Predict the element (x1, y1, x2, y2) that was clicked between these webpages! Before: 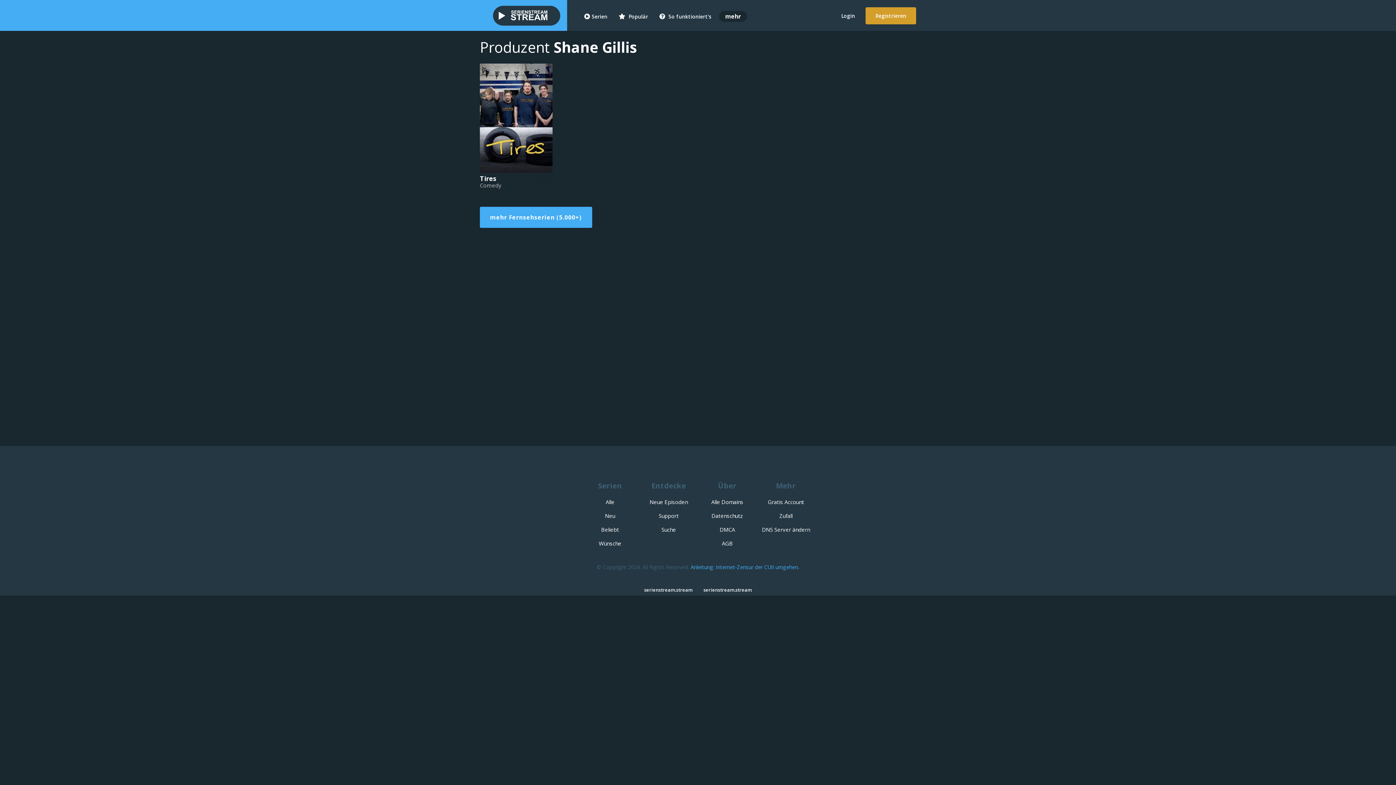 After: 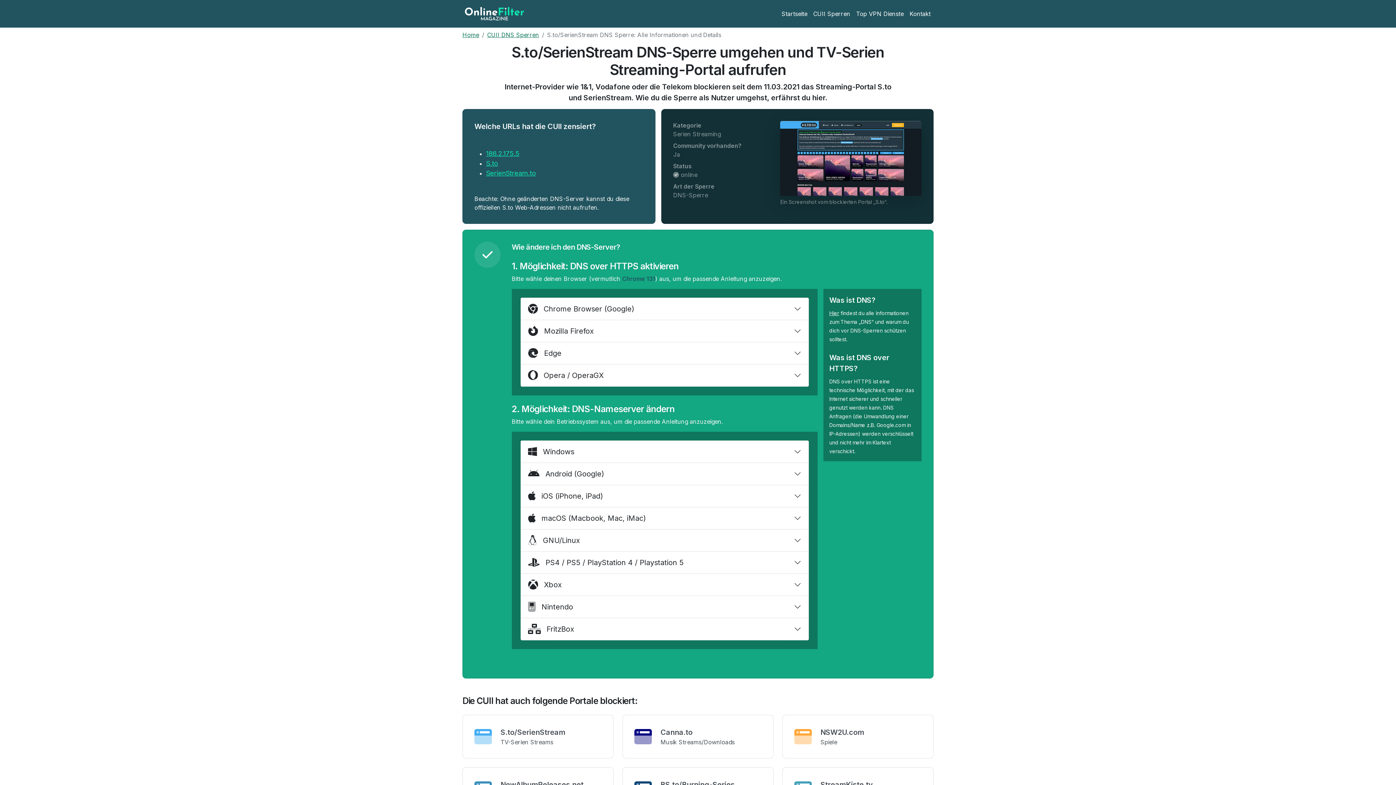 Action: bbox: (690, 564, 799, 570) label: Anleitung: Internet-Zensur der CUII umgehen.